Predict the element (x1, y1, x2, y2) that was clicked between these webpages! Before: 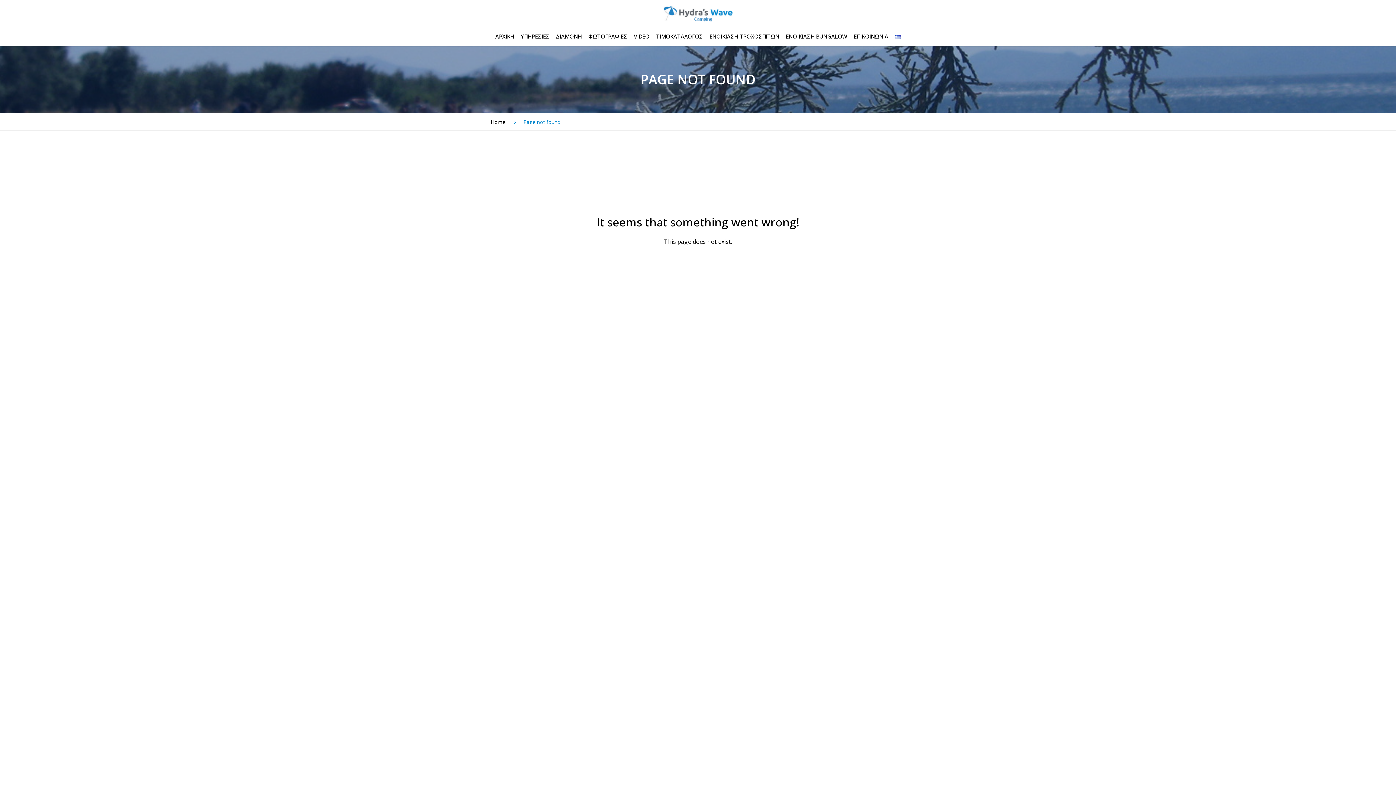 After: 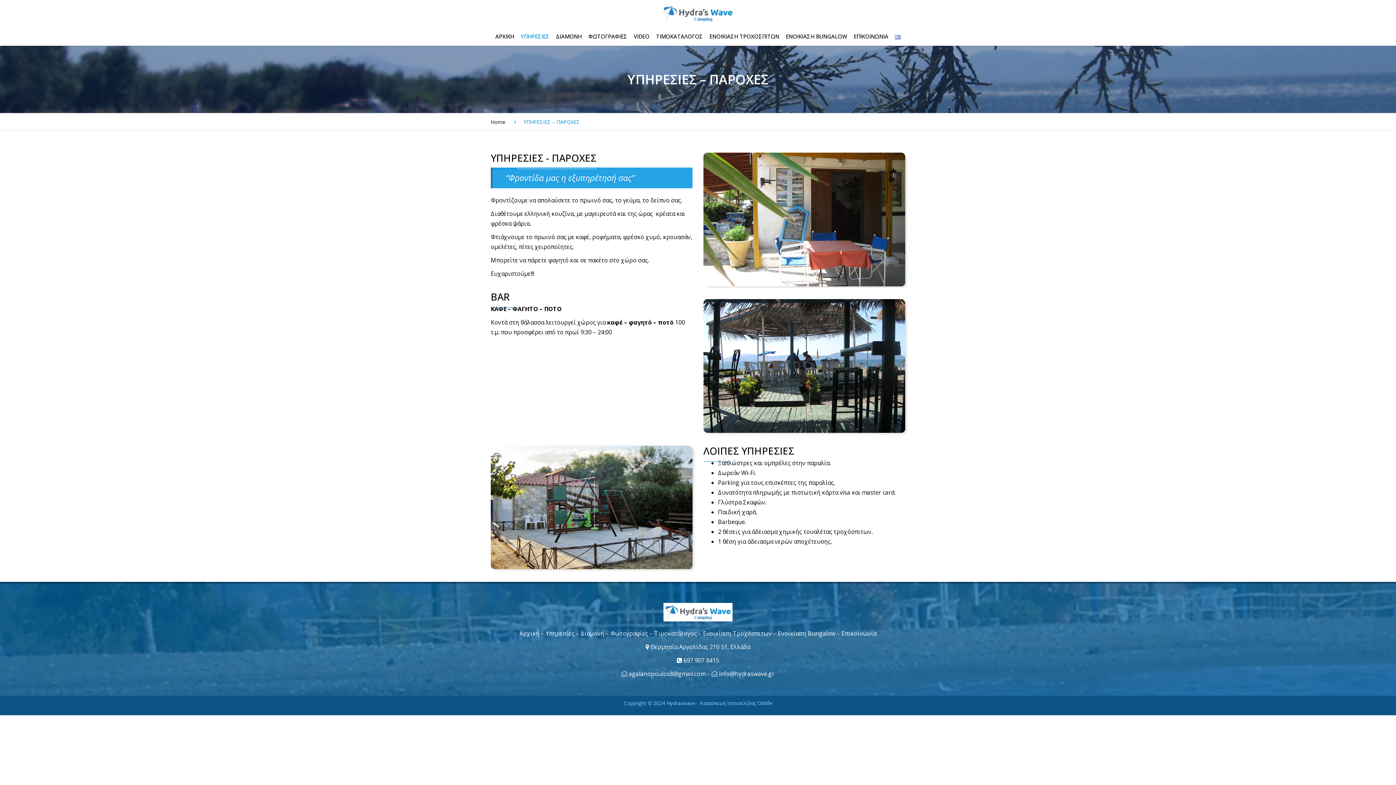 Action: label: ΥΠΗΡΕΣΙΕΣ bbox: (518, 25, 552, 51)